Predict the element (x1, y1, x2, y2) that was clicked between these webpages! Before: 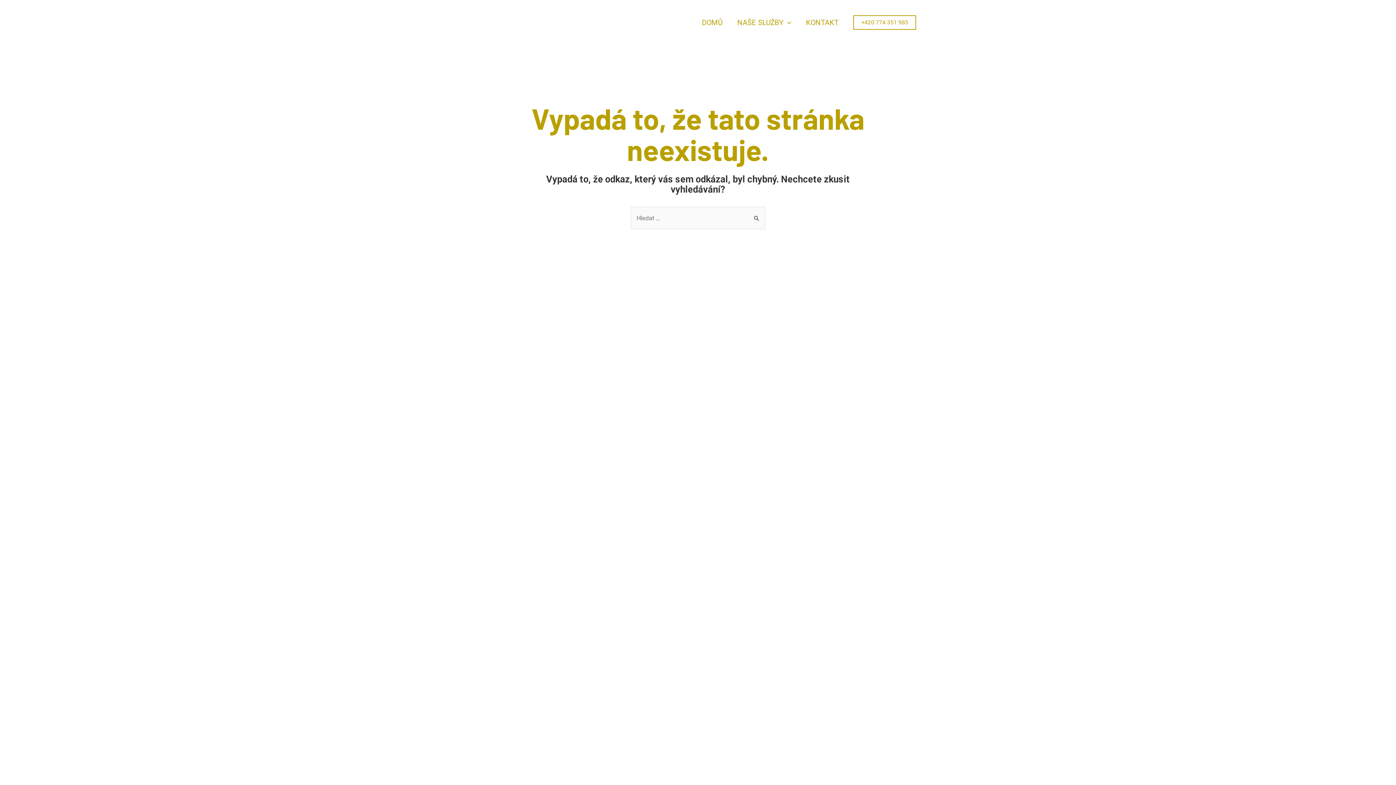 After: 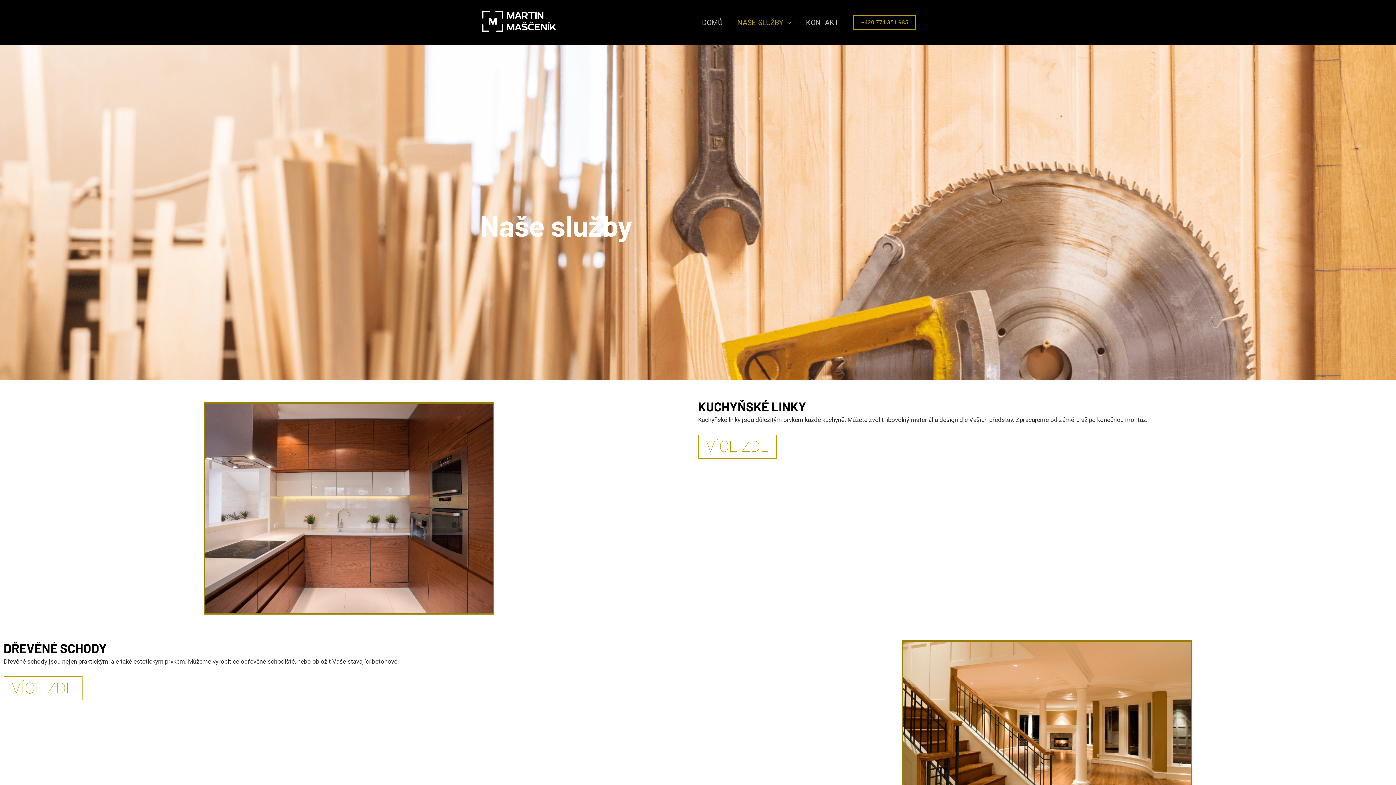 Action: bbox: (730, 9, 798, 35) label: NAŠE SLUŽBY